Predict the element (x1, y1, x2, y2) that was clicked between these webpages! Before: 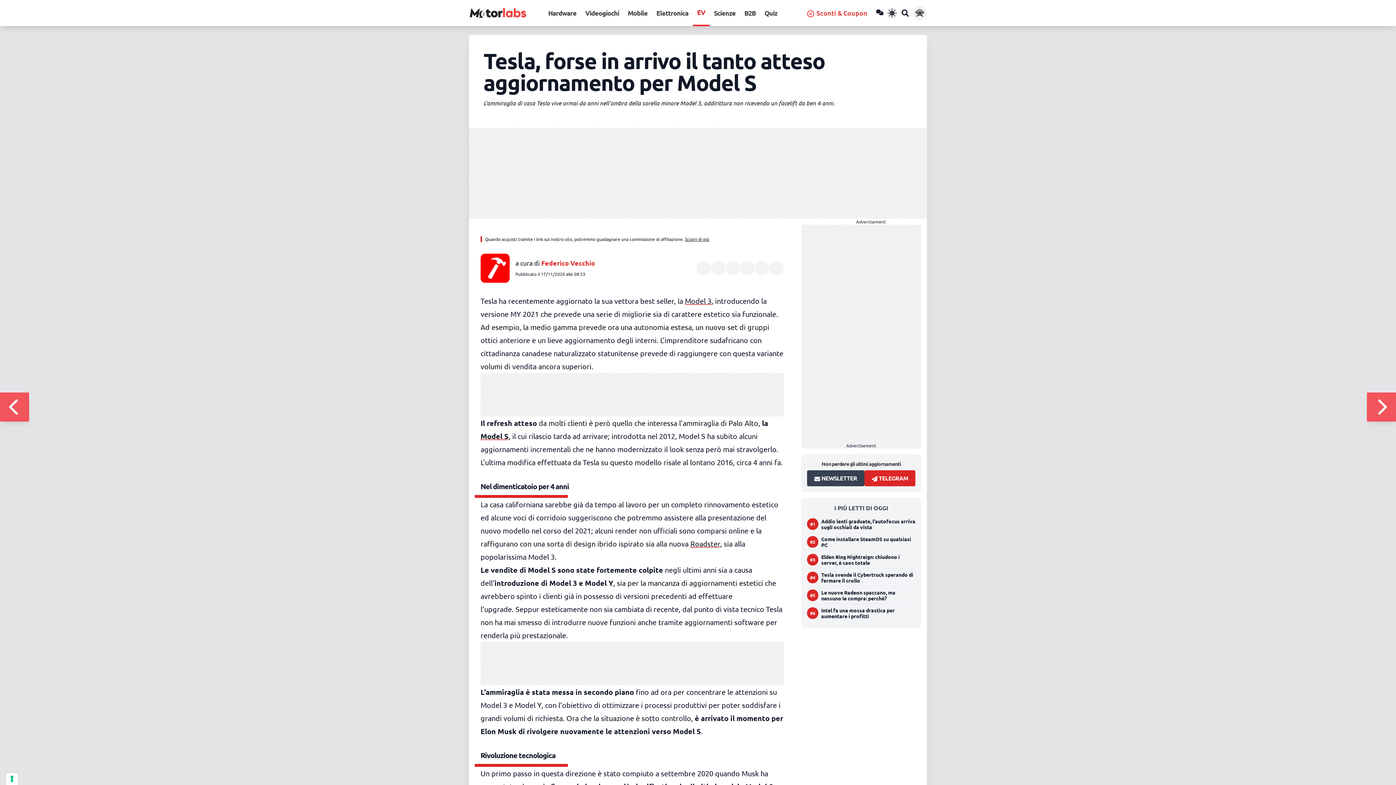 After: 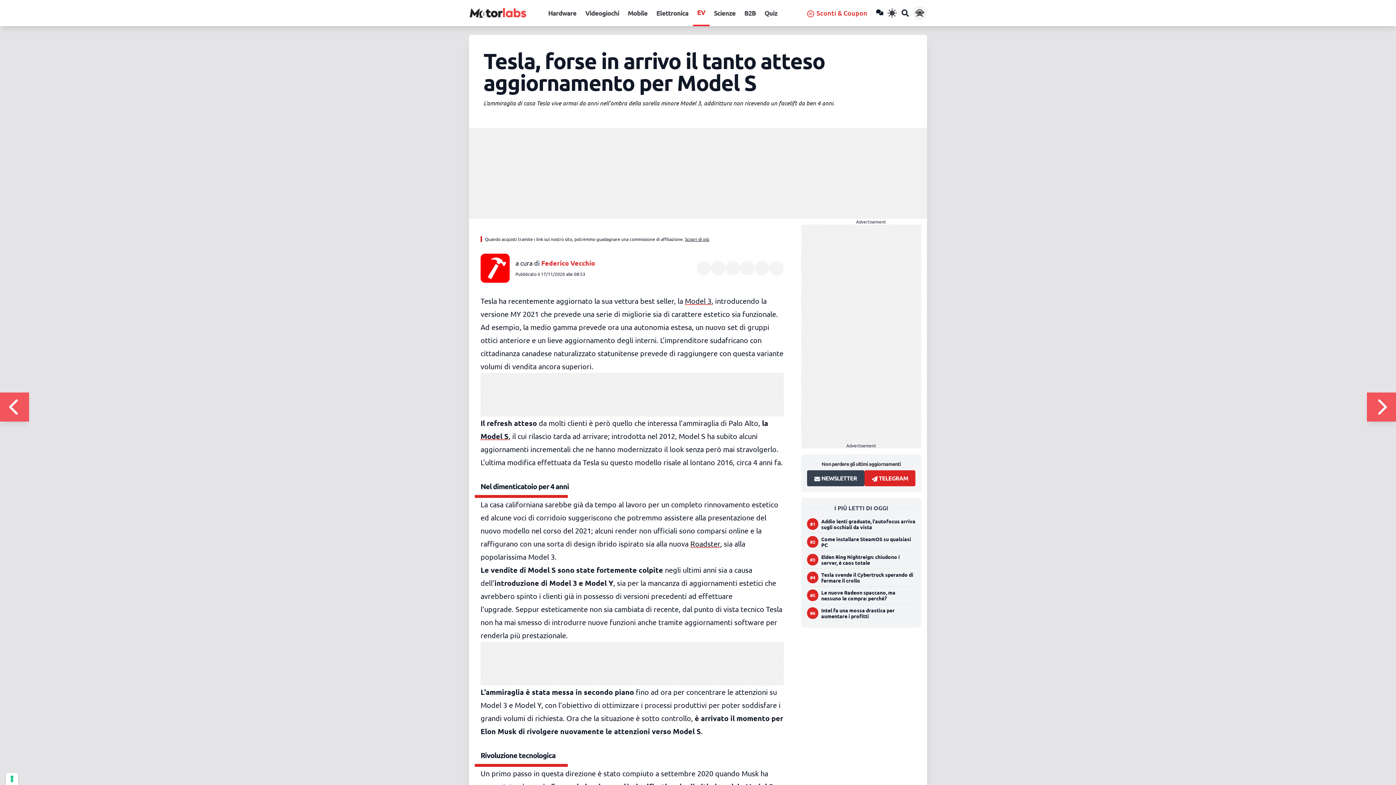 Action: label: Inverti Modalità Notte bbox: (886, 5, 898, 20)